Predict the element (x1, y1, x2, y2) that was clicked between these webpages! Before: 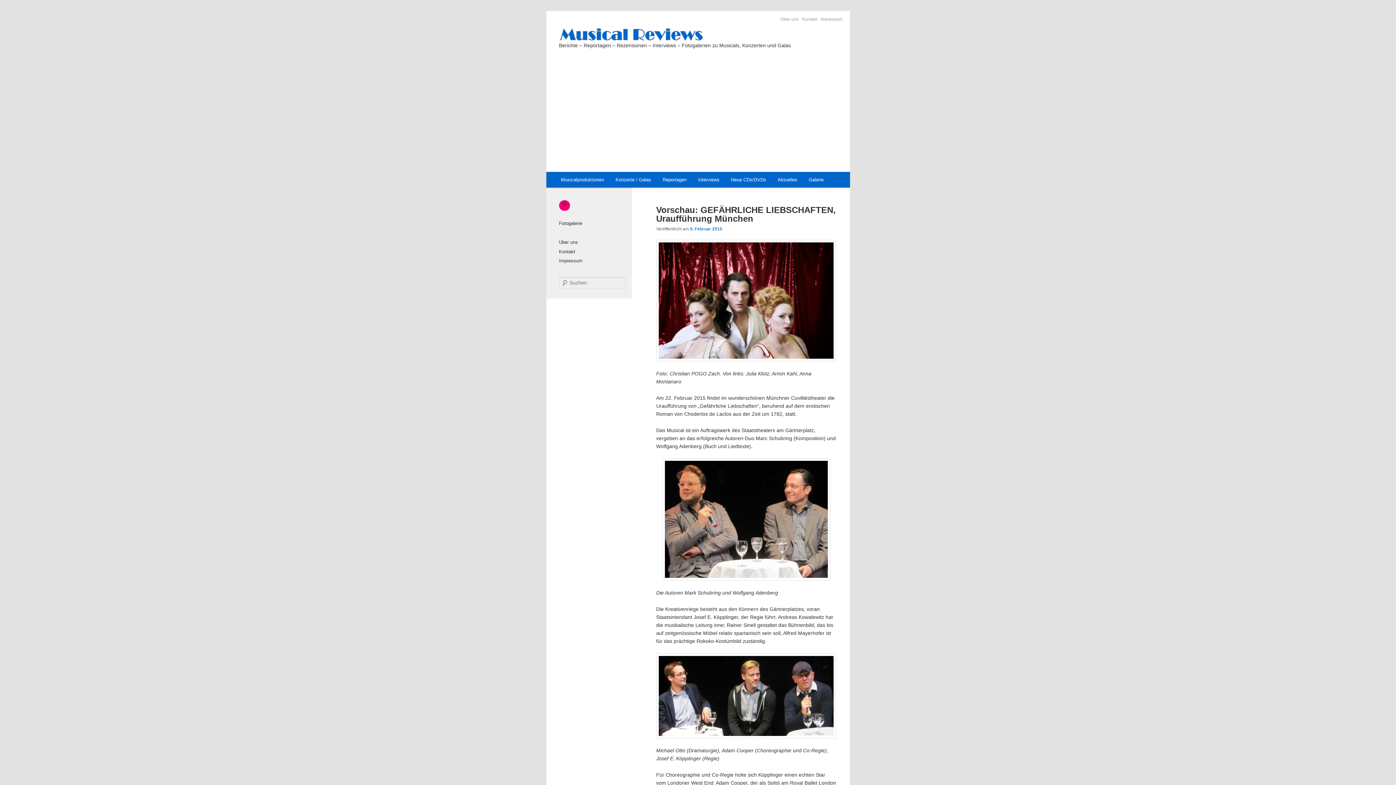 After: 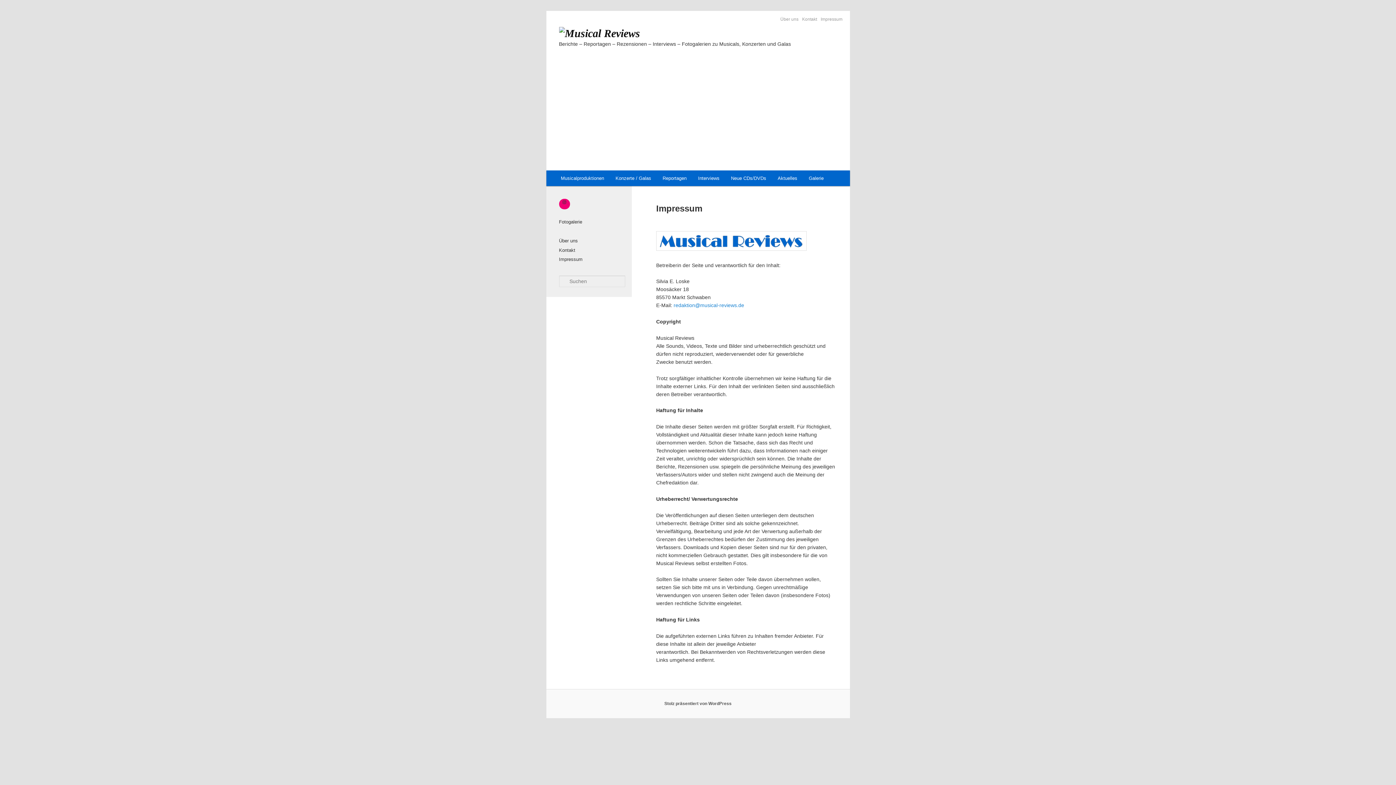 Action: label: Impressum bbox: (559, 258, 582, 263)